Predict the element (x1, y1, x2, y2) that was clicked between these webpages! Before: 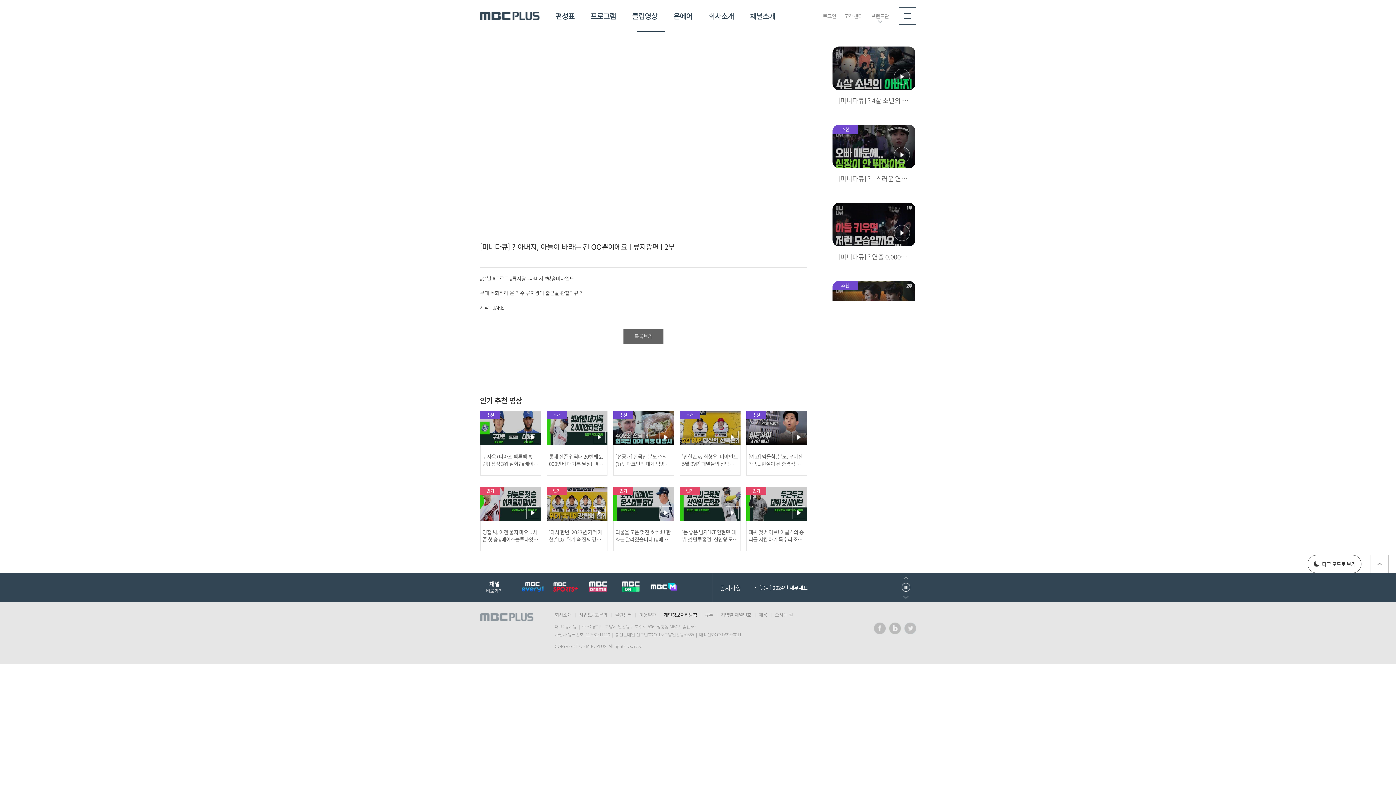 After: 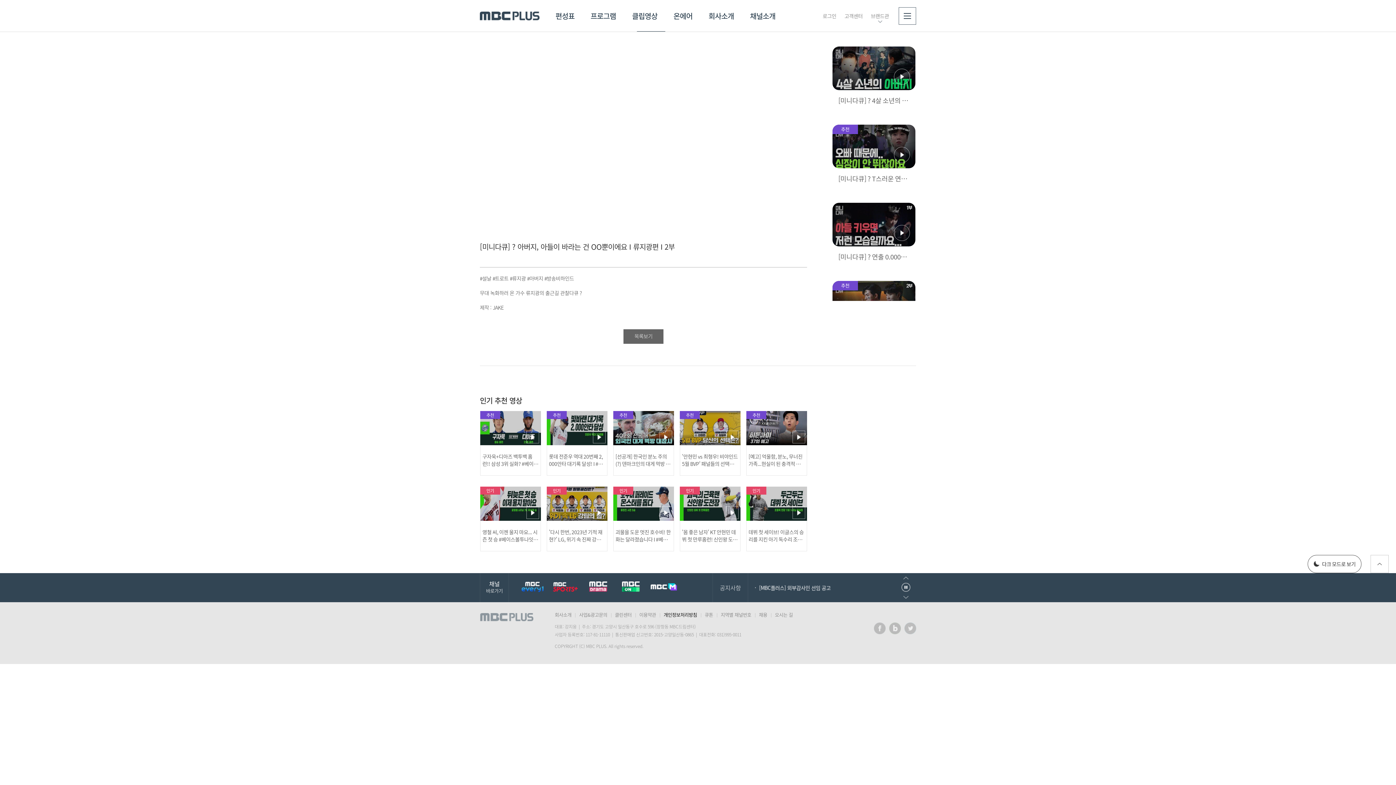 Action: label: 회사소개 bbox: (554, 611, 571, 618)